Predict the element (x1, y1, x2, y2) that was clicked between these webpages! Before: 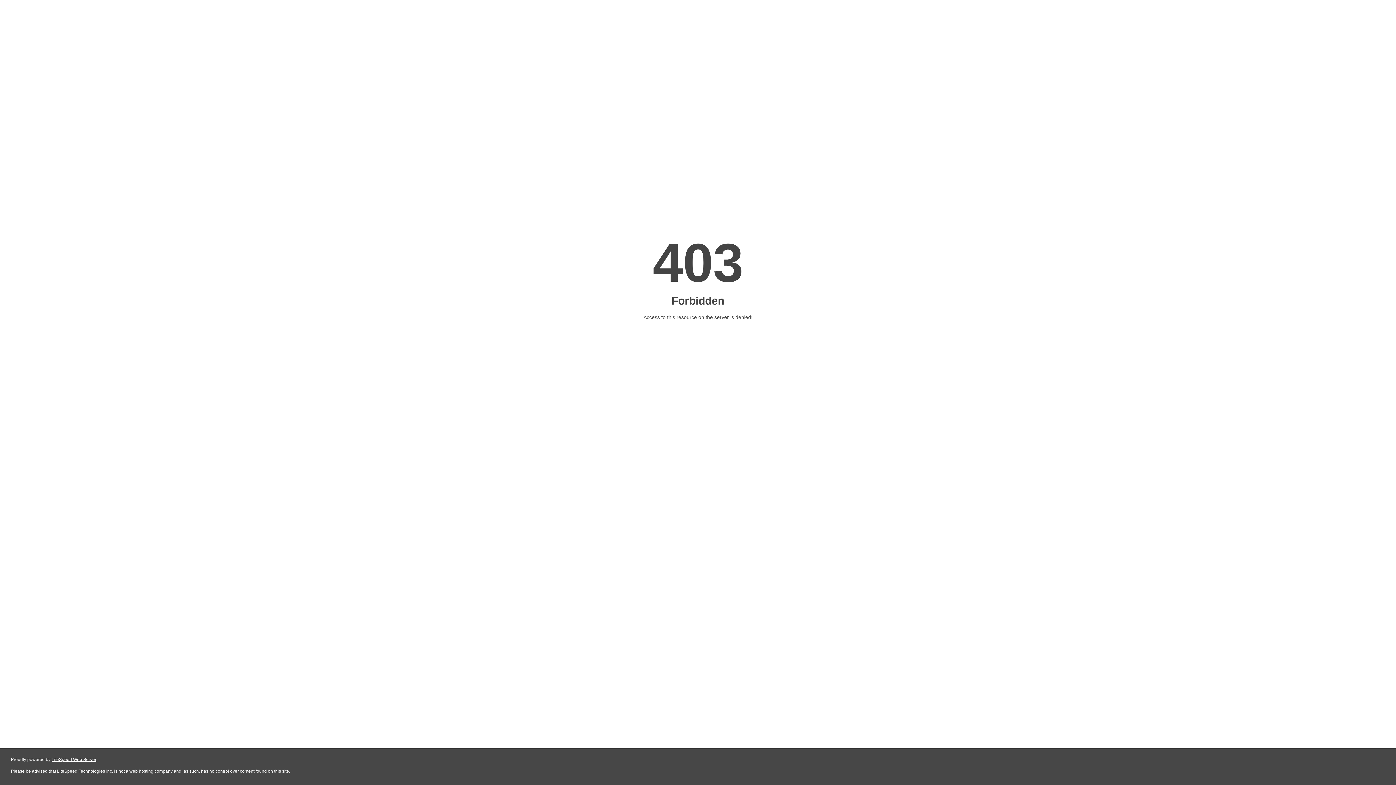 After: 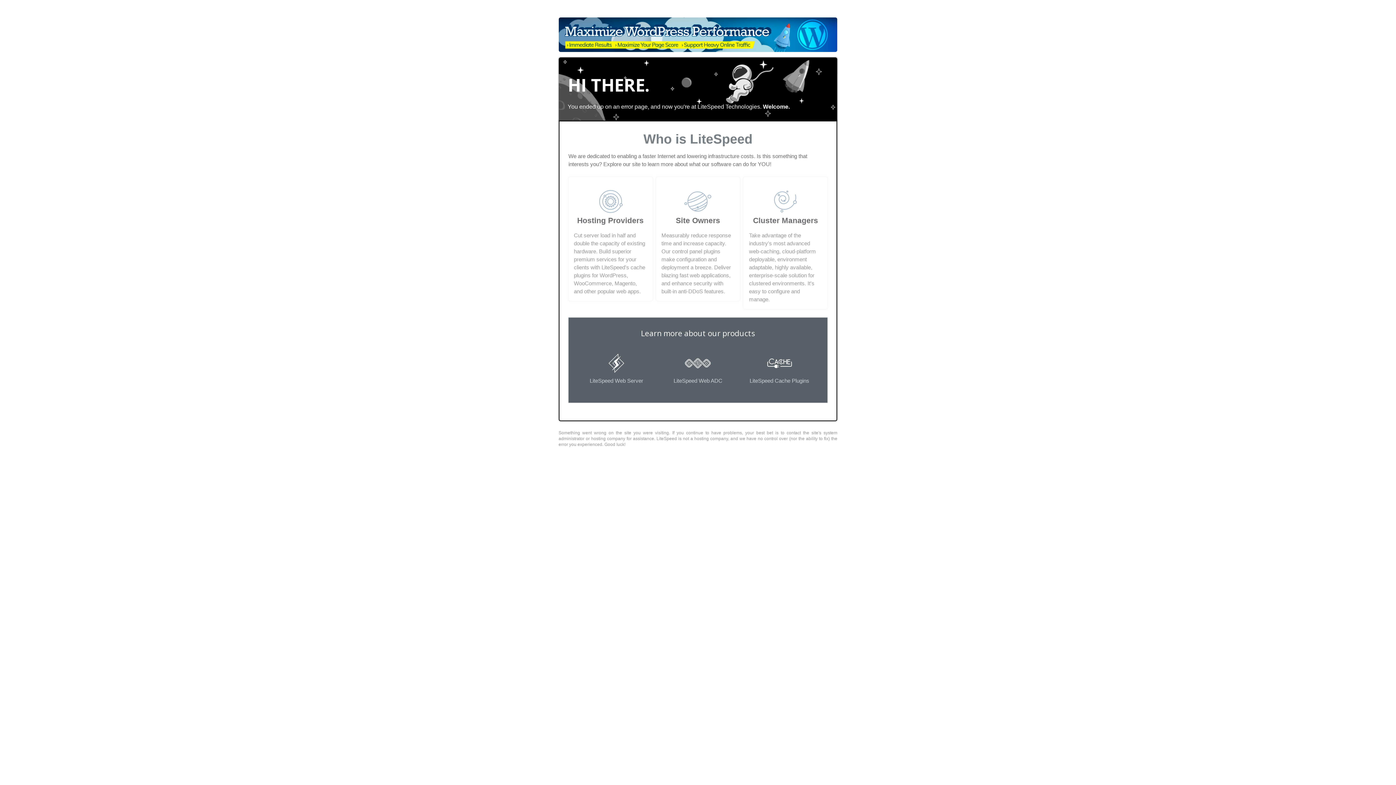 Action: label: LiteSpeed Web Server bbox: (51, 757, 96, 762)